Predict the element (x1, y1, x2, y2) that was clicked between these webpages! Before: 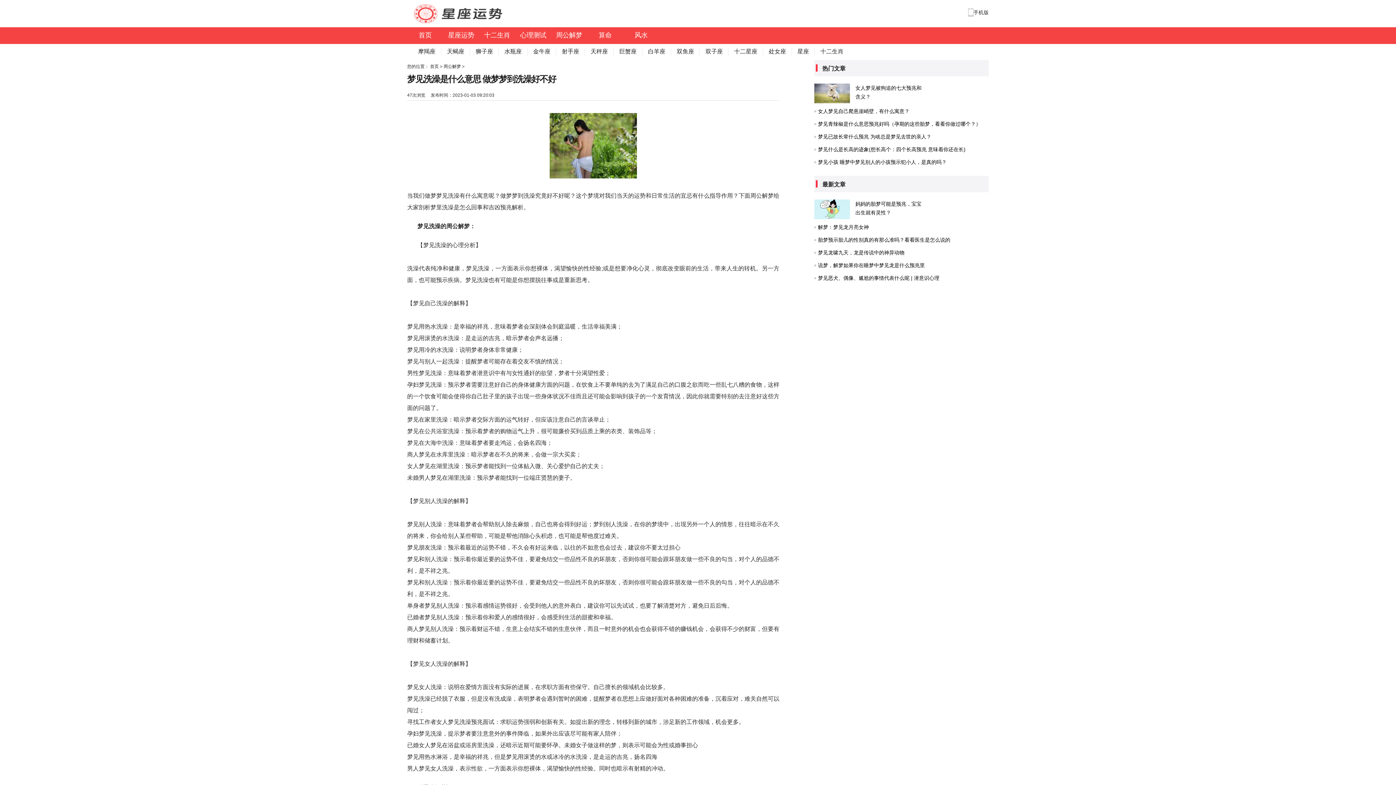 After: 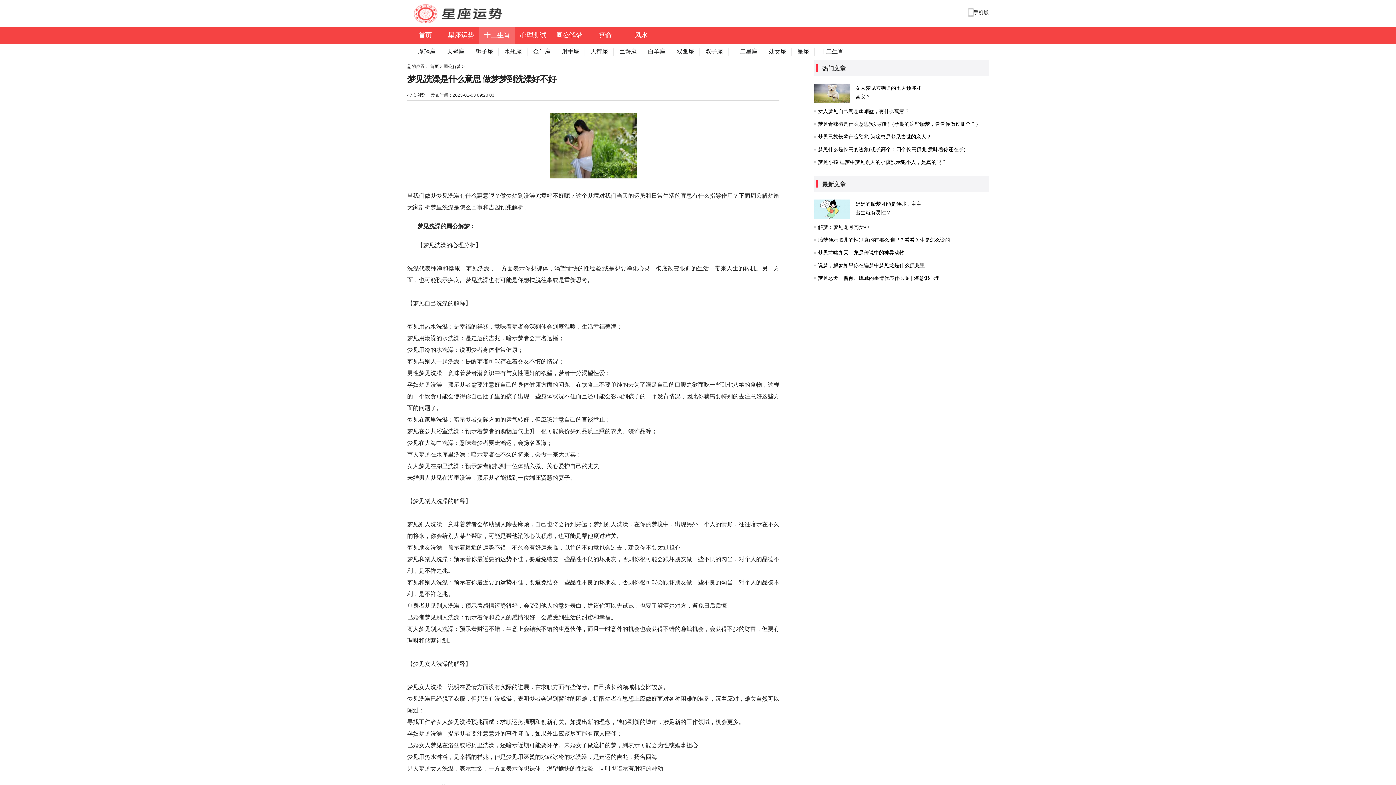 Action: label: 十二生肖 bbox: (479, 27, 515, 44)